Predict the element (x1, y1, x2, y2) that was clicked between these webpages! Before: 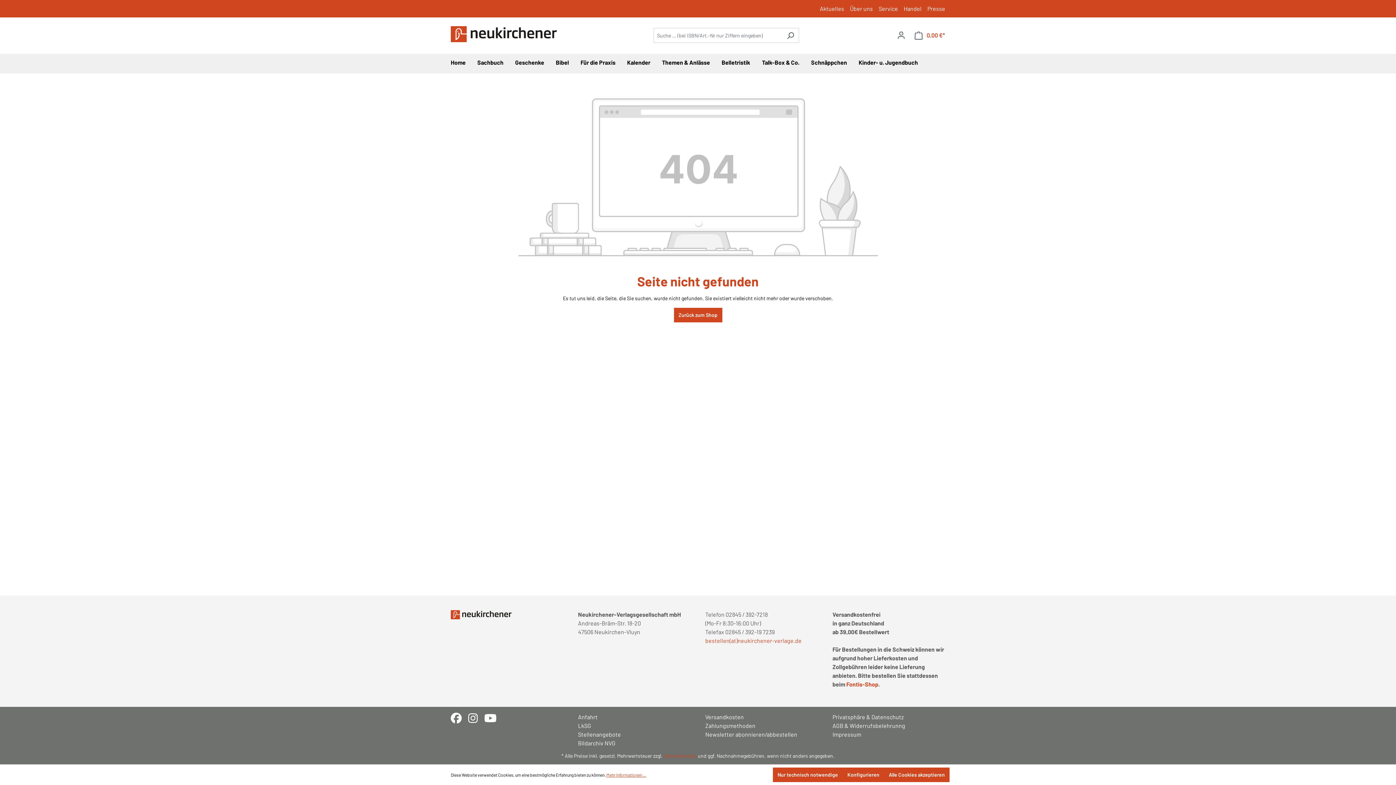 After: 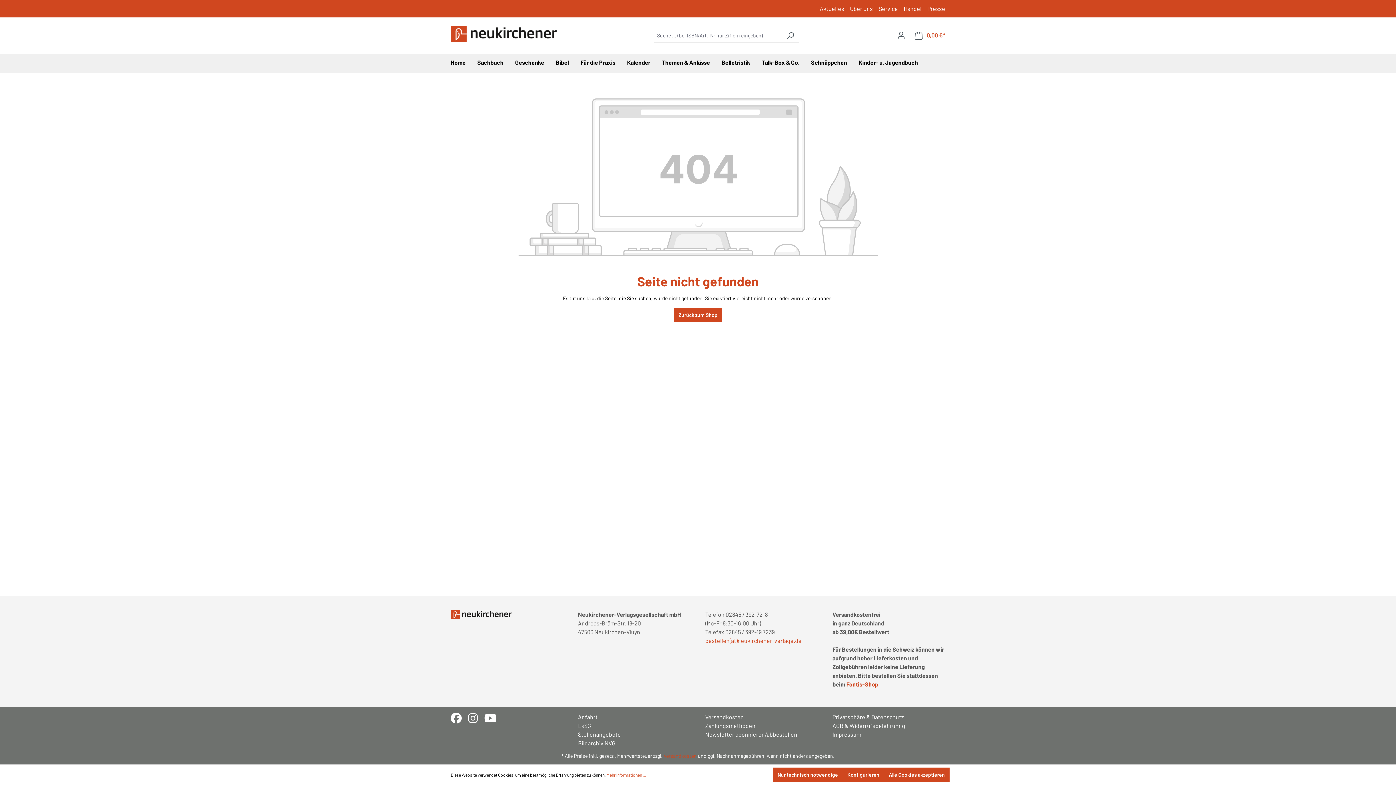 Action: bbox: (578, 739, 690, 748) label: Bildarchiv NVG